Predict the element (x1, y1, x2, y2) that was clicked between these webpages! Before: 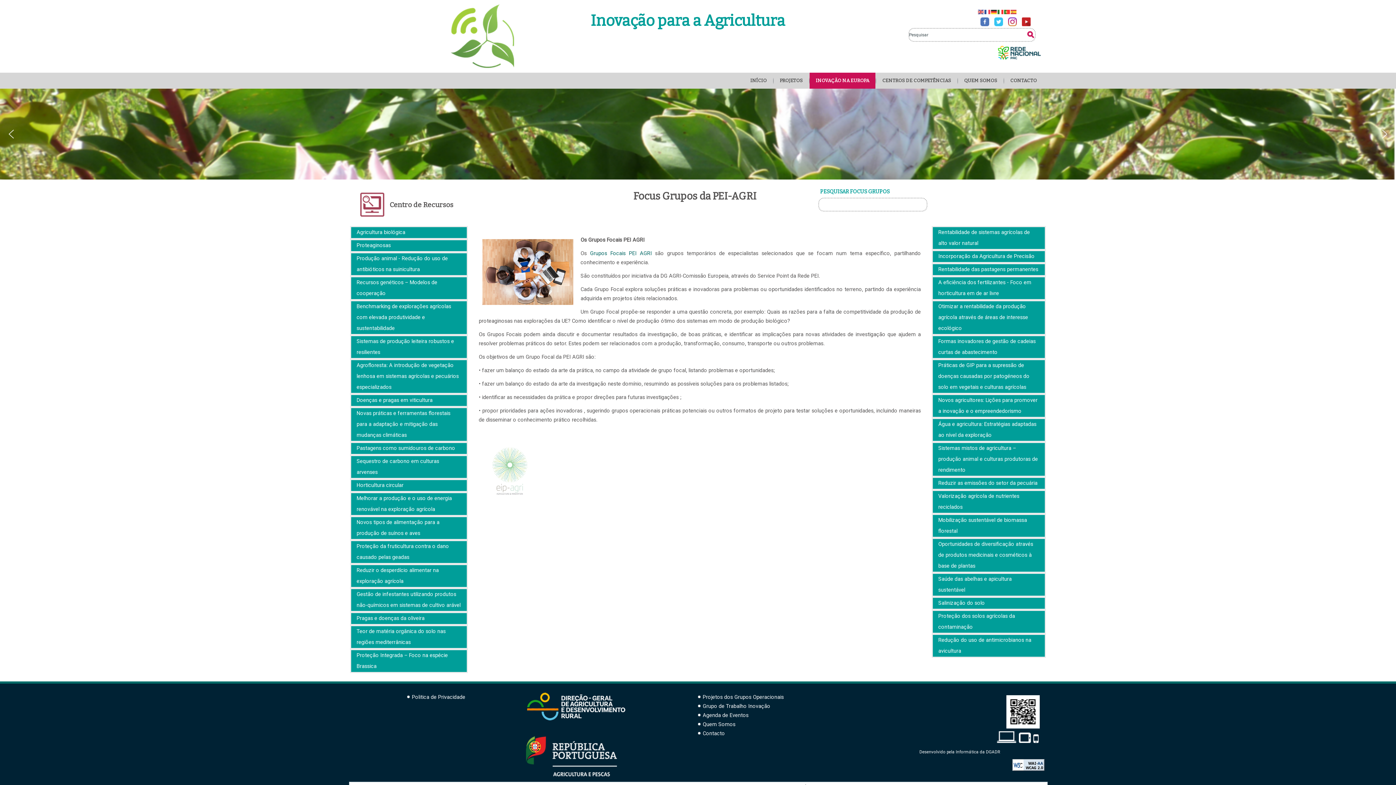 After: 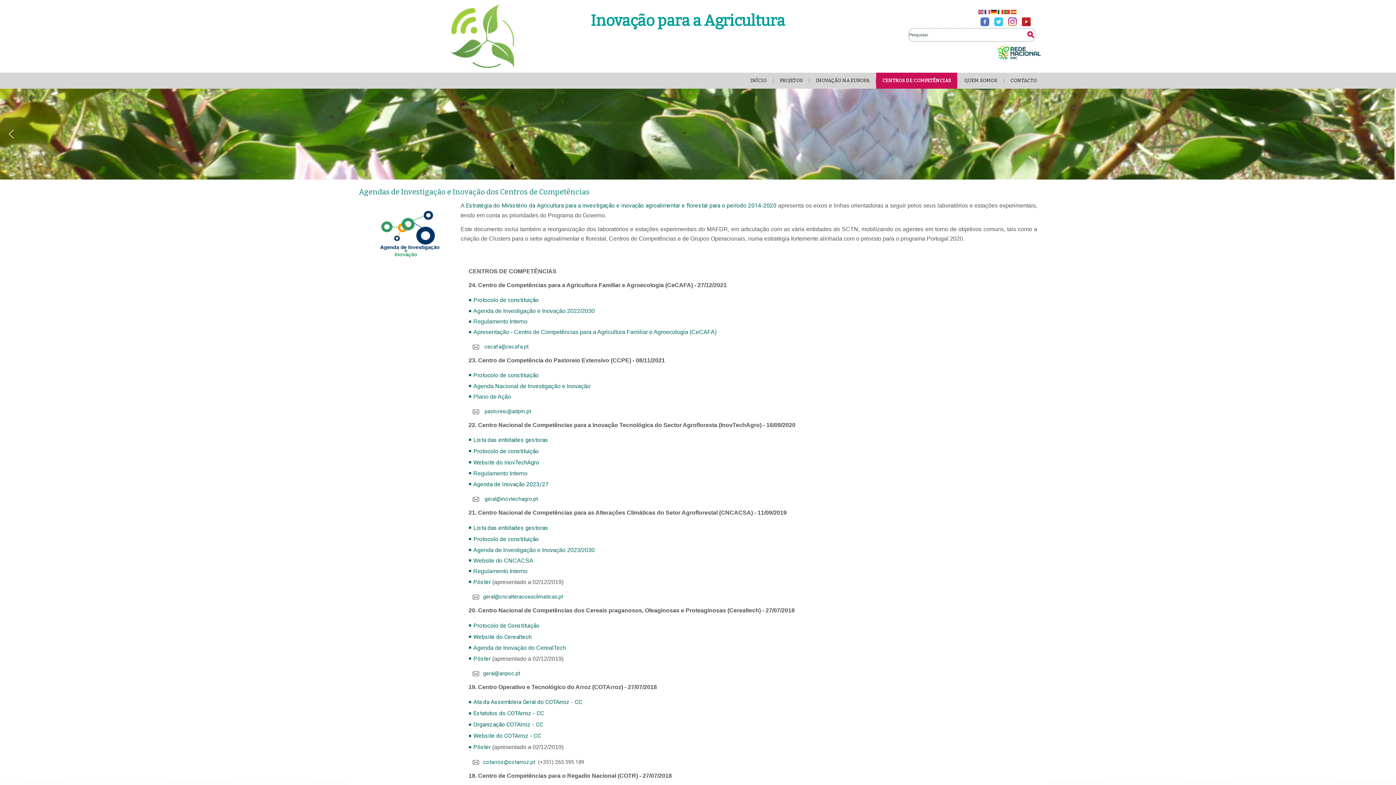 Action: bbox: (876, 72, 957, 88) label: CENTROS DE COMPETÊNCIAS